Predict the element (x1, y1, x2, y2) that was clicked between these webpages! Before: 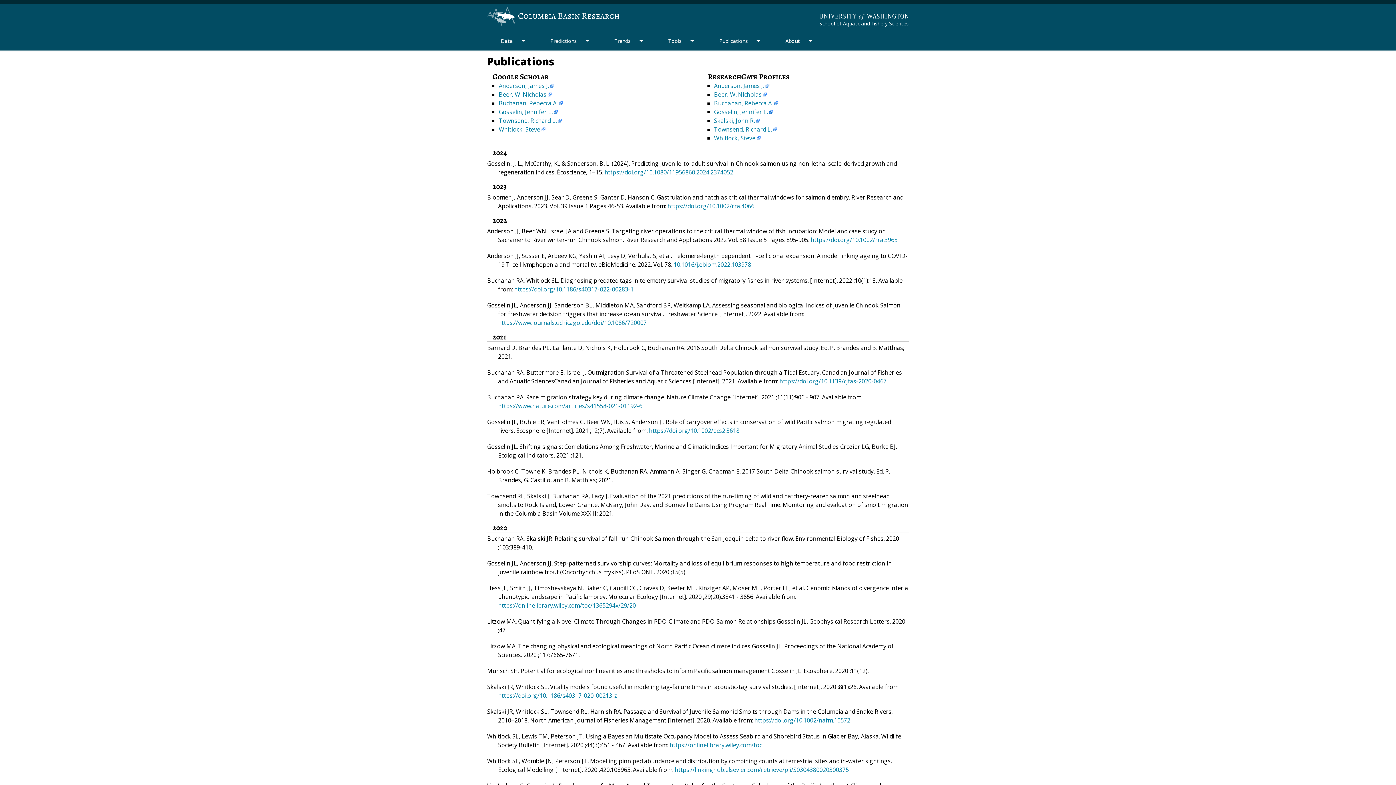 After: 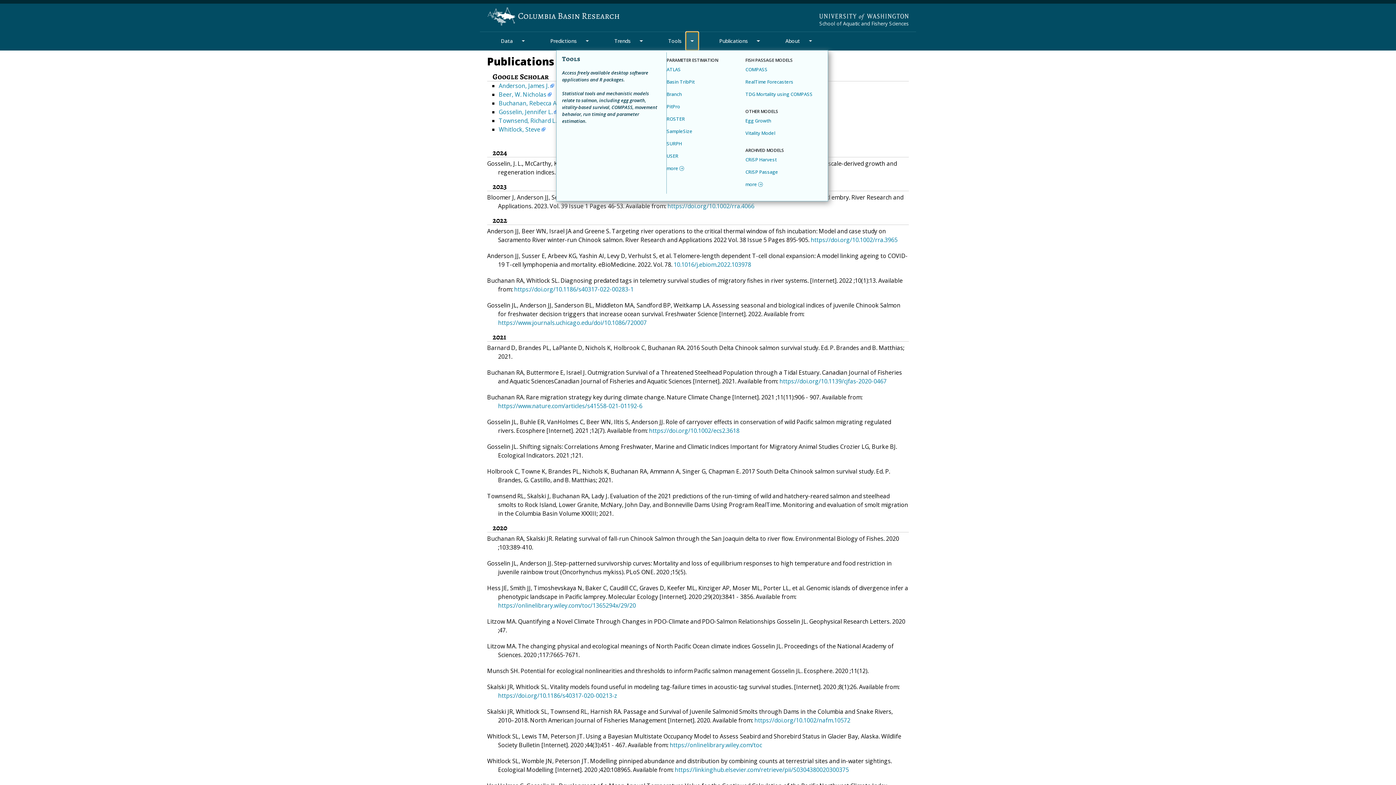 Action: label: Toggle Dropdown bbox: (686, 32, 698, 50)